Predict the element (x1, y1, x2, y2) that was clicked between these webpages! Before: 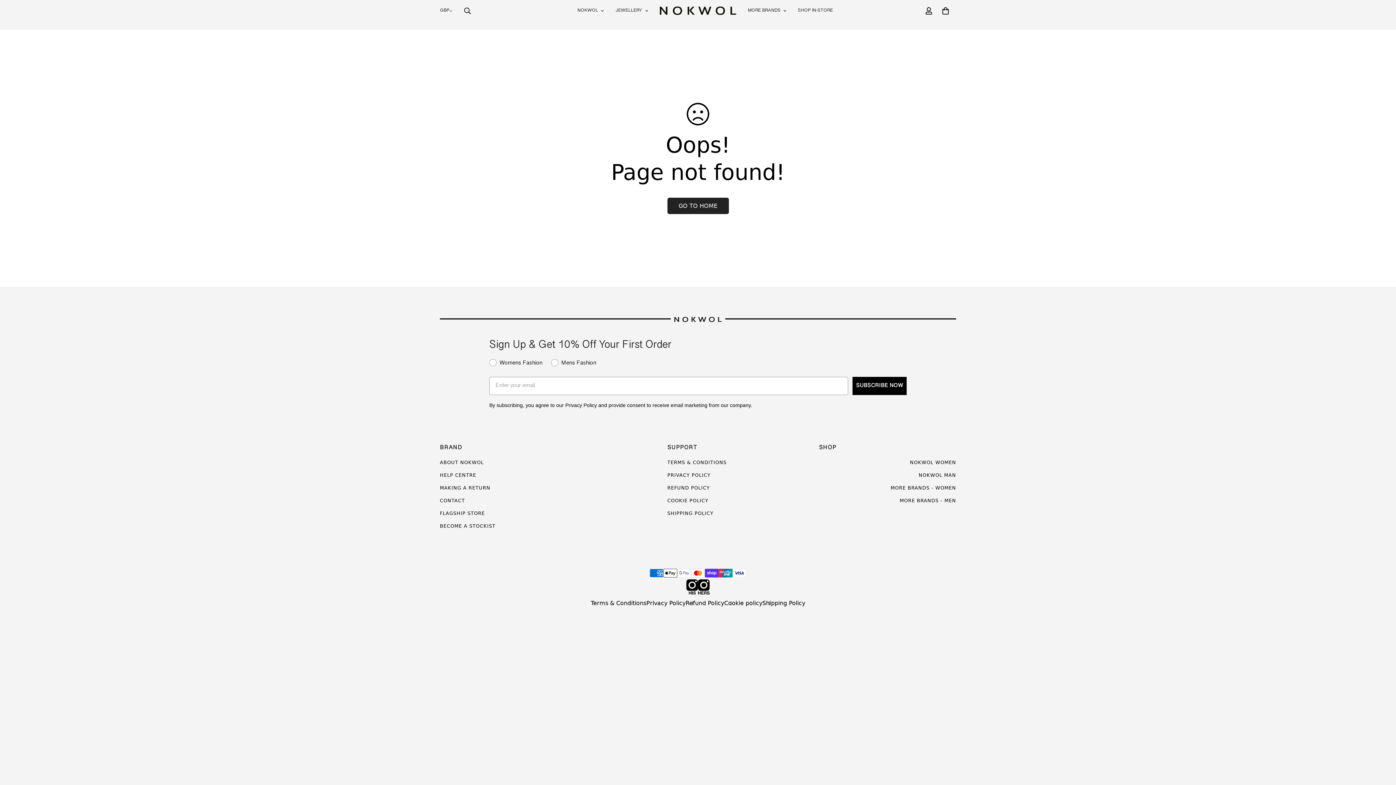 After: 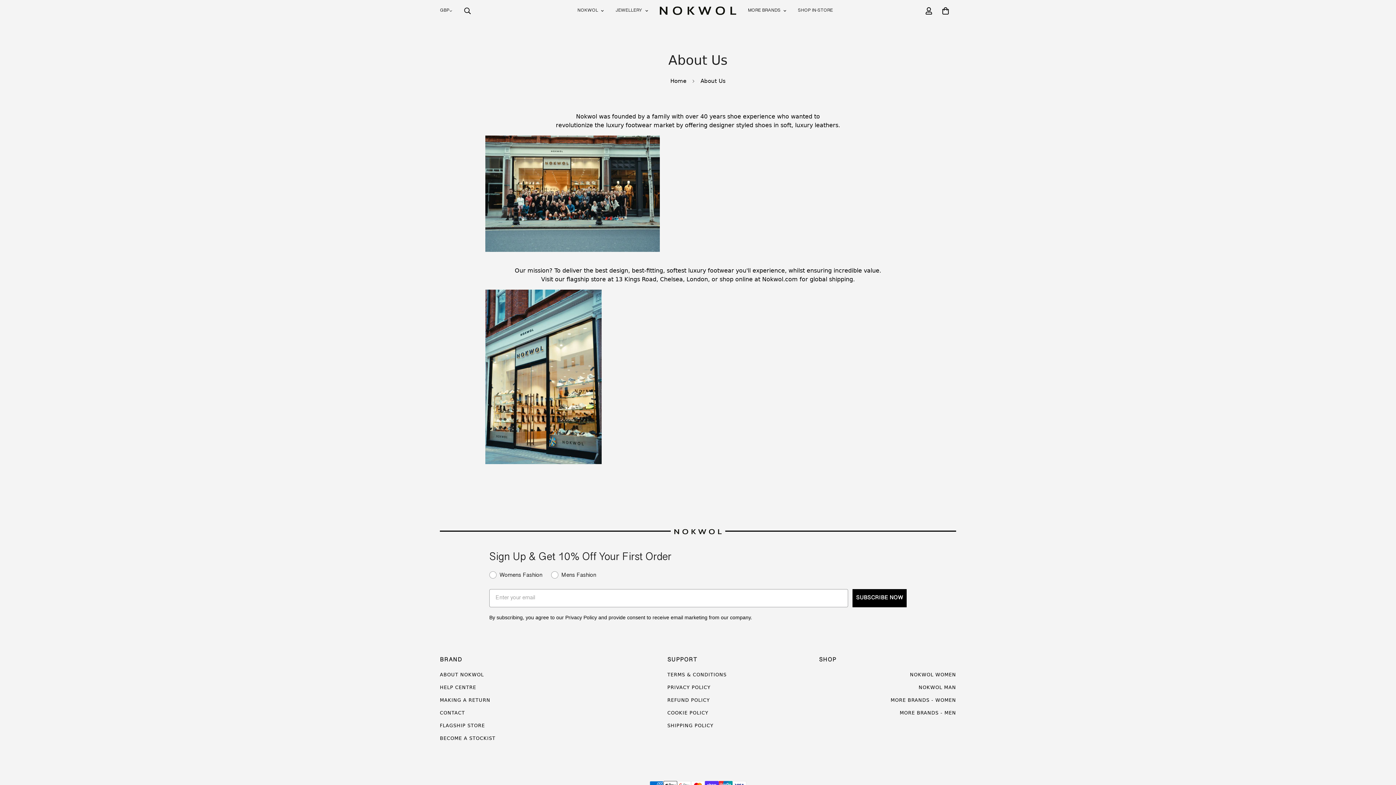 Action: bbox: (440, 459, 484, 465) label: ABOUT NOKWOL